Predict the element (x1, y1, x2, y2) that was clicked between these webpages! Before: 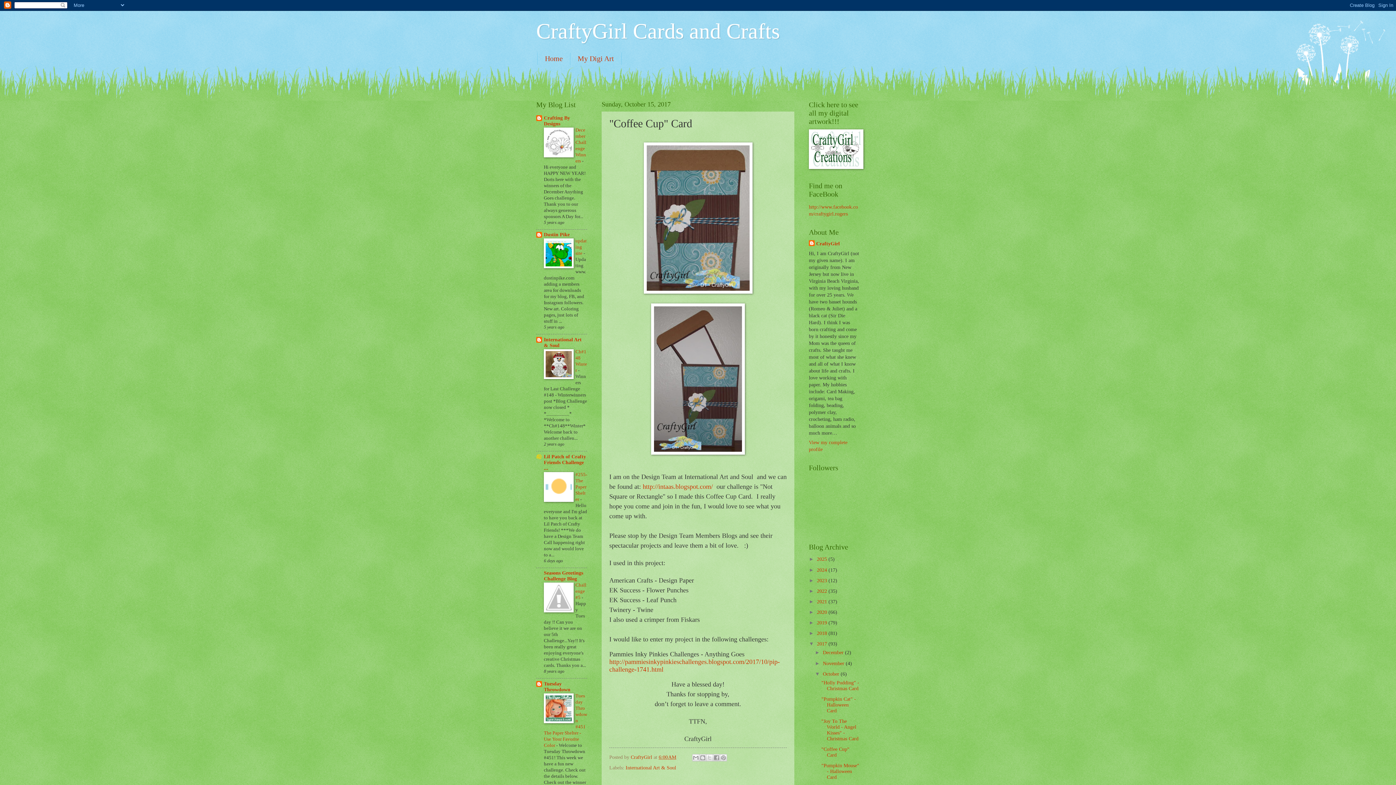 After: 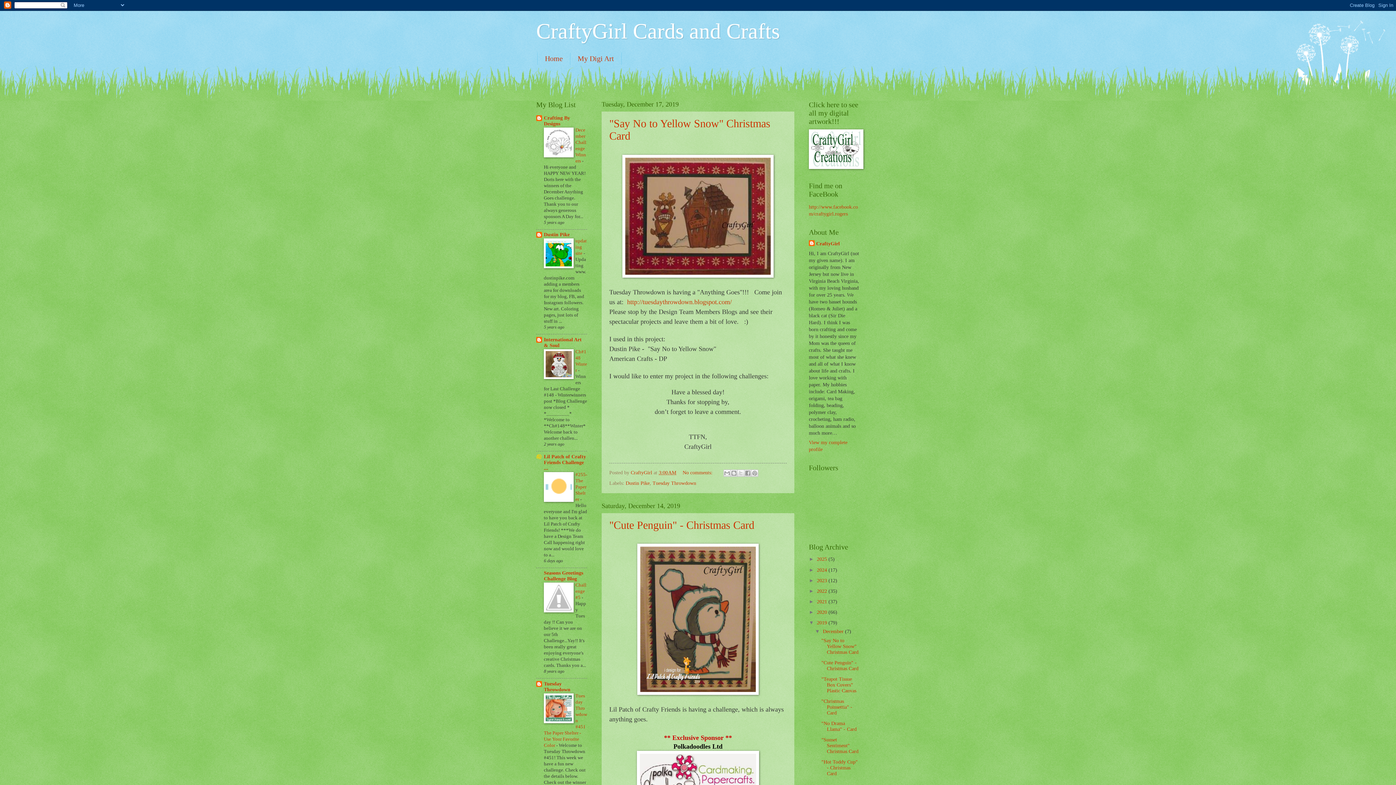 Action: bbox: (817, 620, 828, 625) label: 2019 